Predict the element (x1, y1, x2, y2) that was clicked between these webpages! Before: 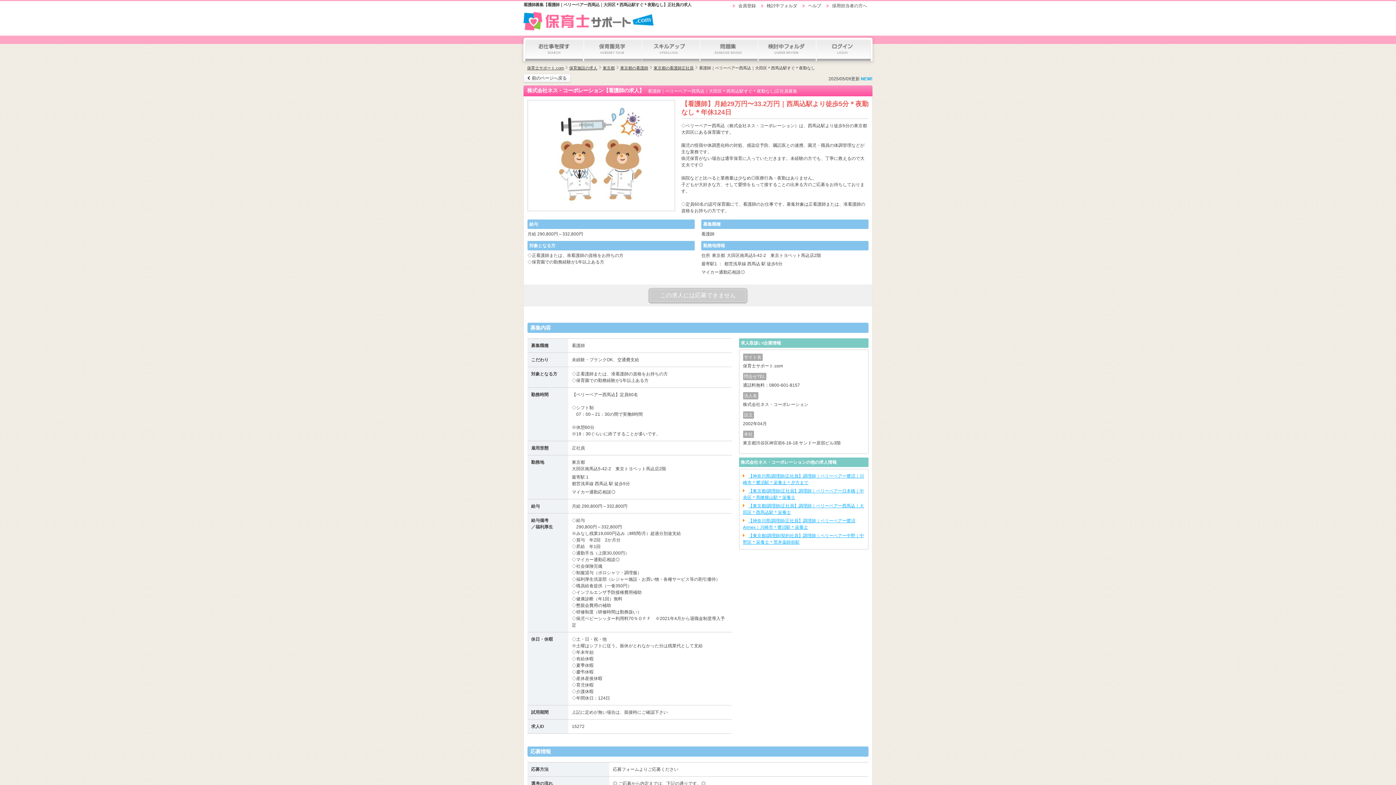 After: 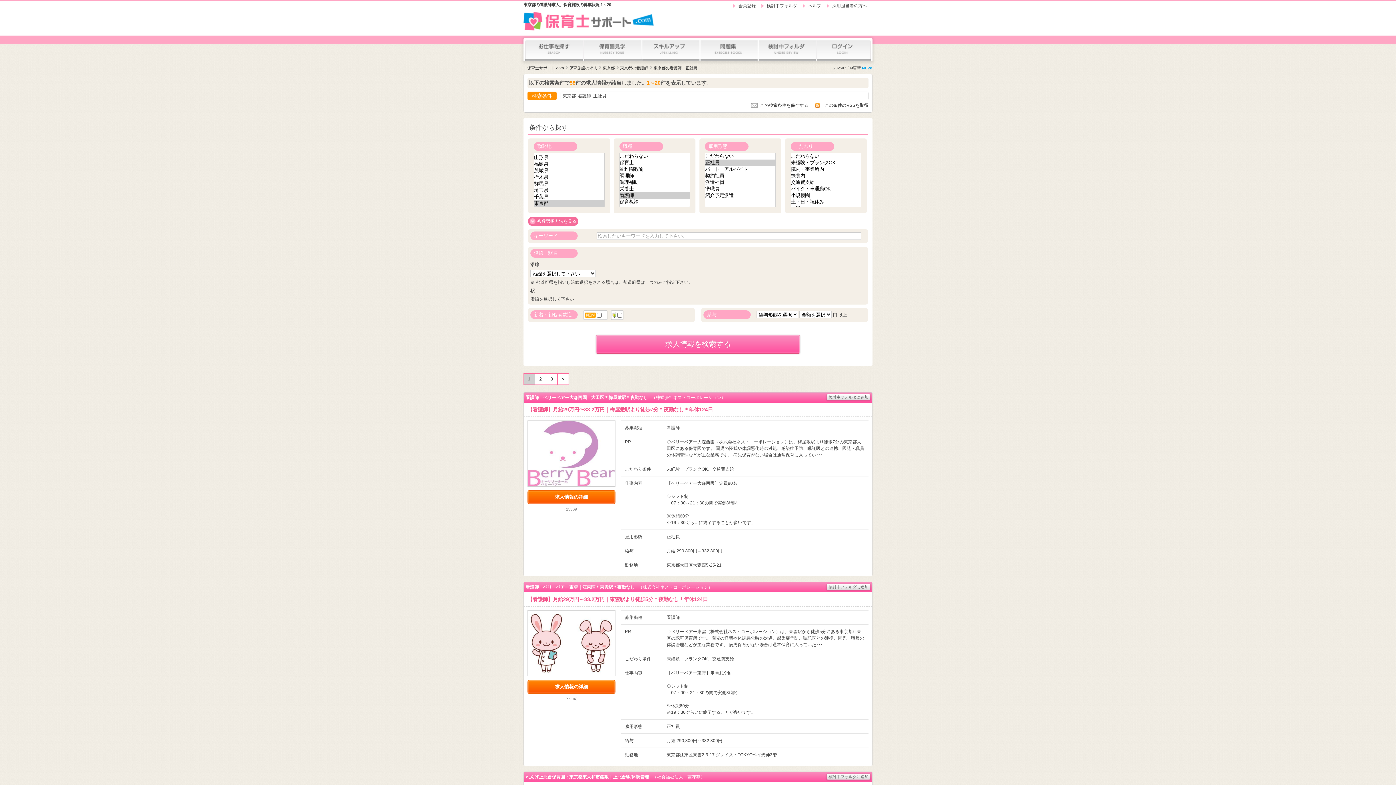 Action: bbox: (650, 62, 693, 73) label: 東京都の看護師正社員